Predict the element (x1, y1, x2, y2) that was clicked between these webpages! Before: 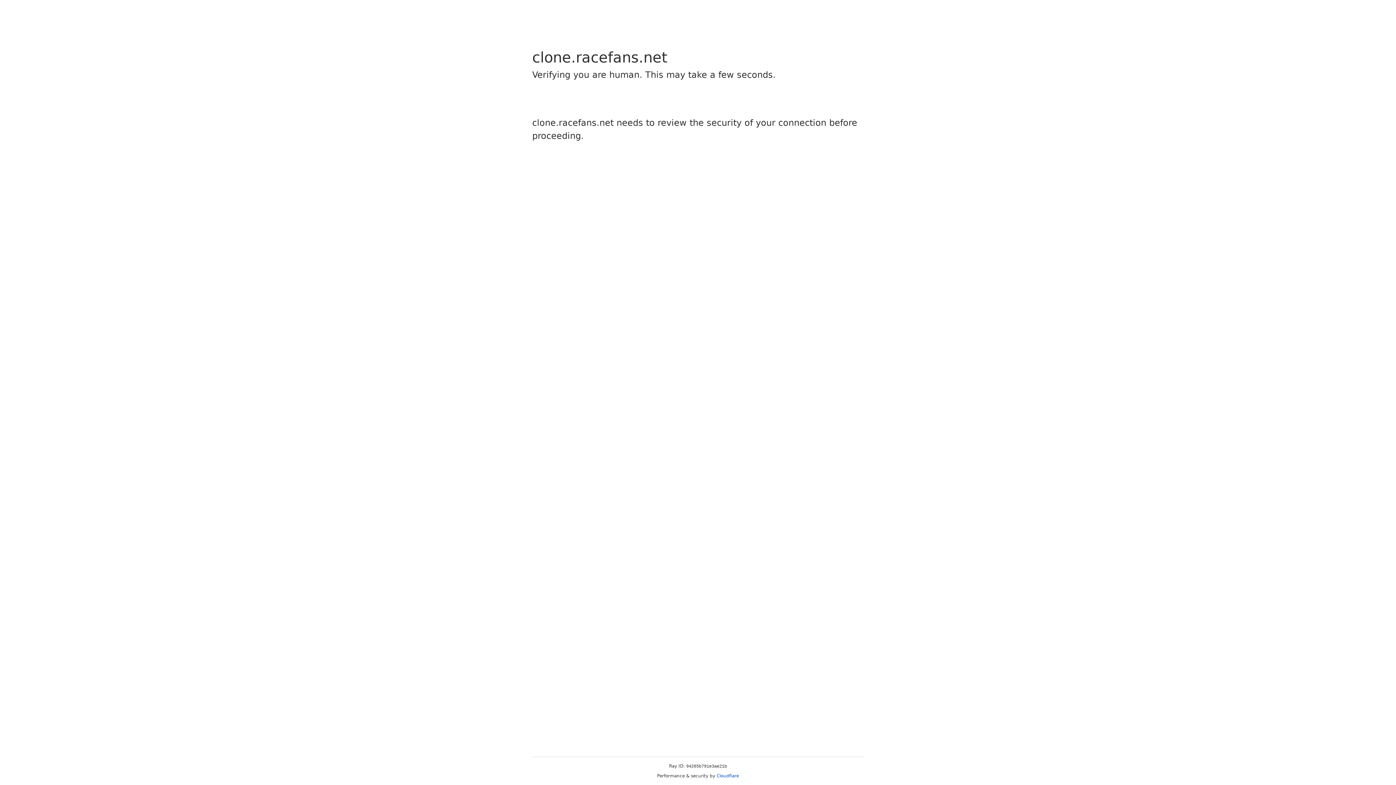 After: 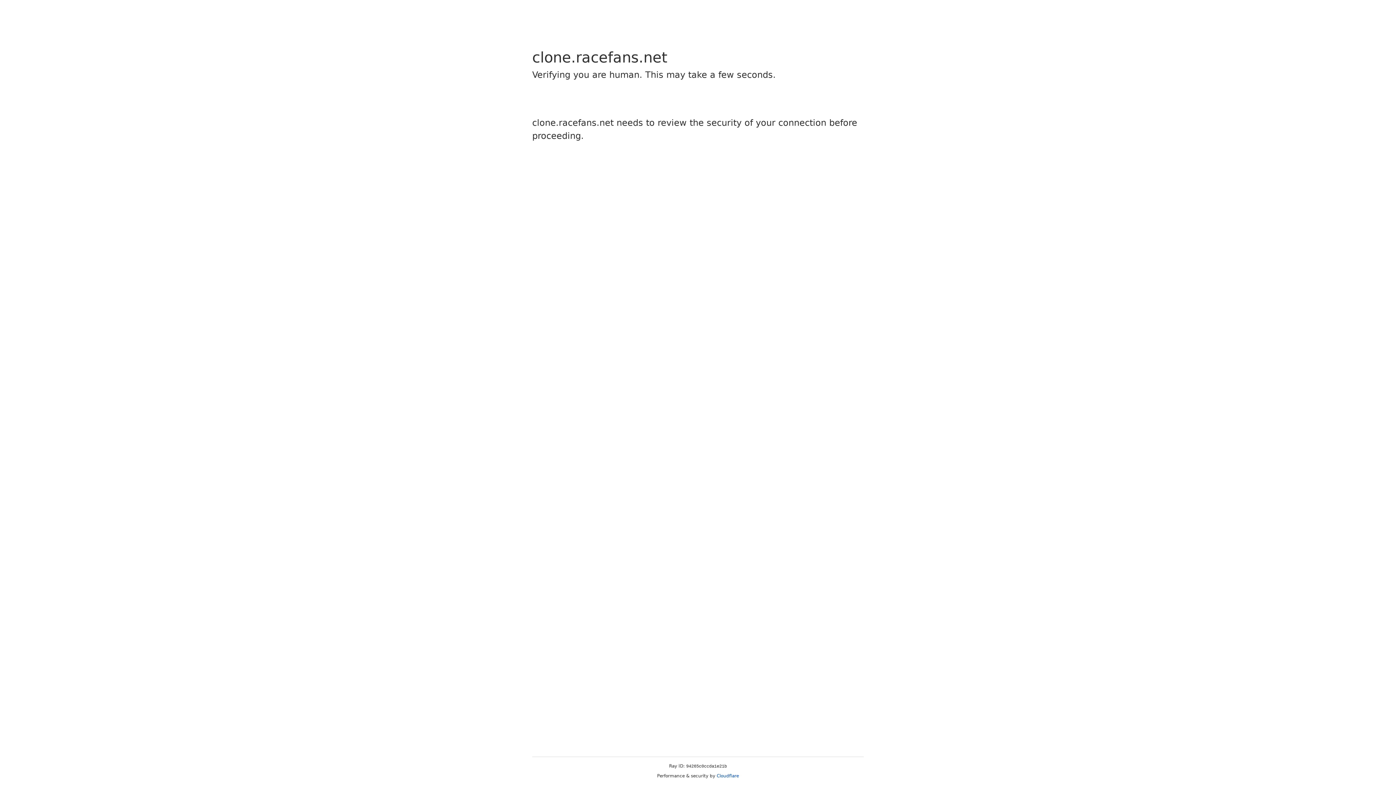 Action: label: Cloudflare bbox: (716, 773, 739, 778)